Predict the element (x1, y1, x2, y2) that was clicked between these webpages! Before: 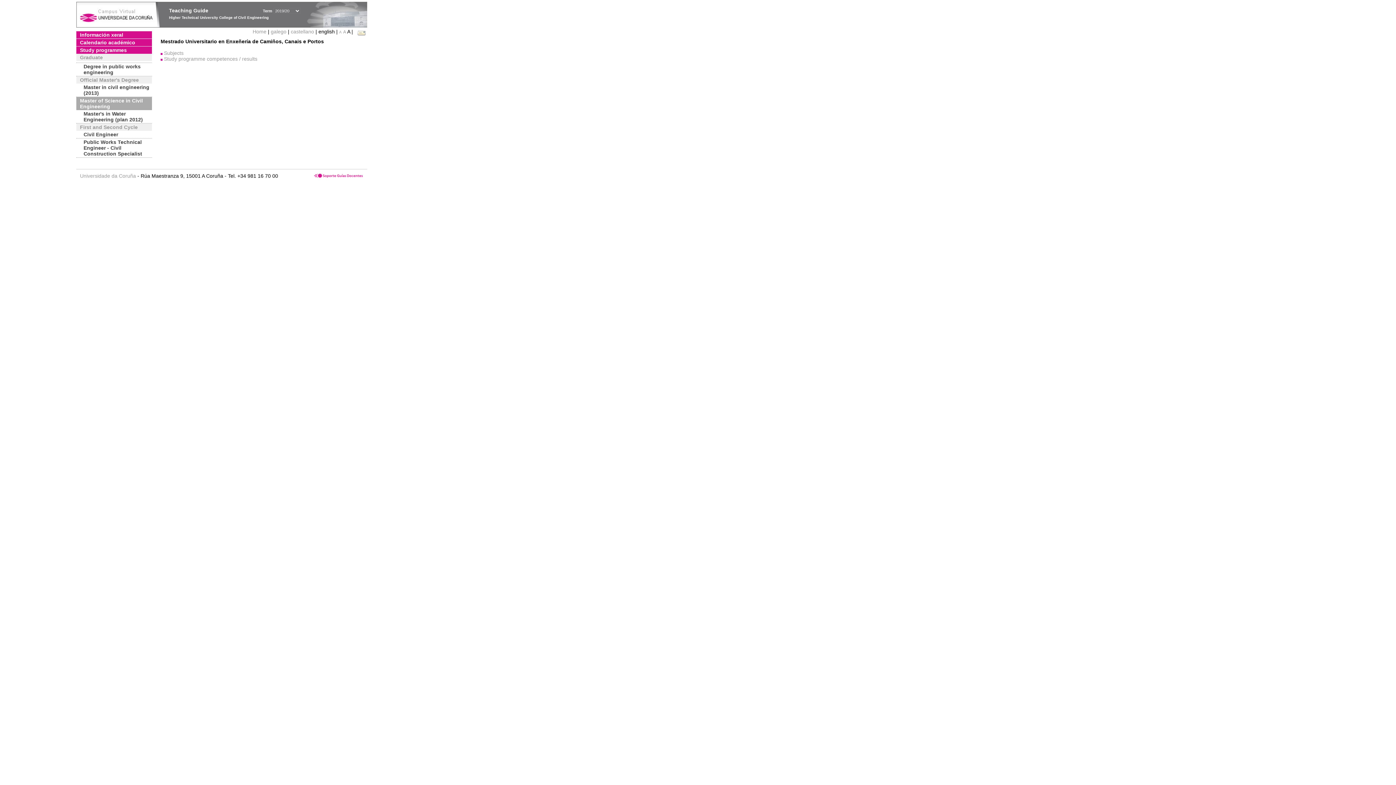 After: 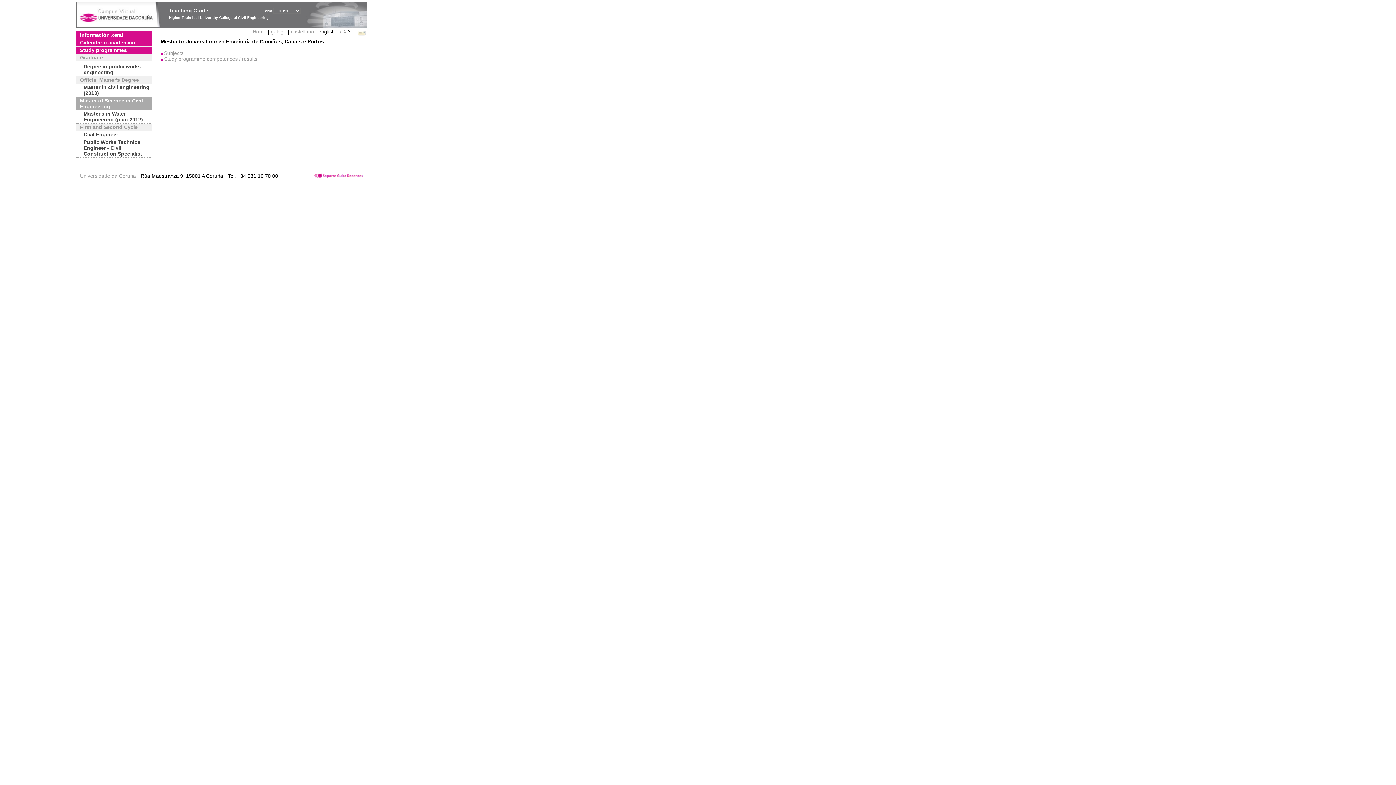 Action: bbox: (76, 97, 152, 110) label: Master of Science in Civil Engineering